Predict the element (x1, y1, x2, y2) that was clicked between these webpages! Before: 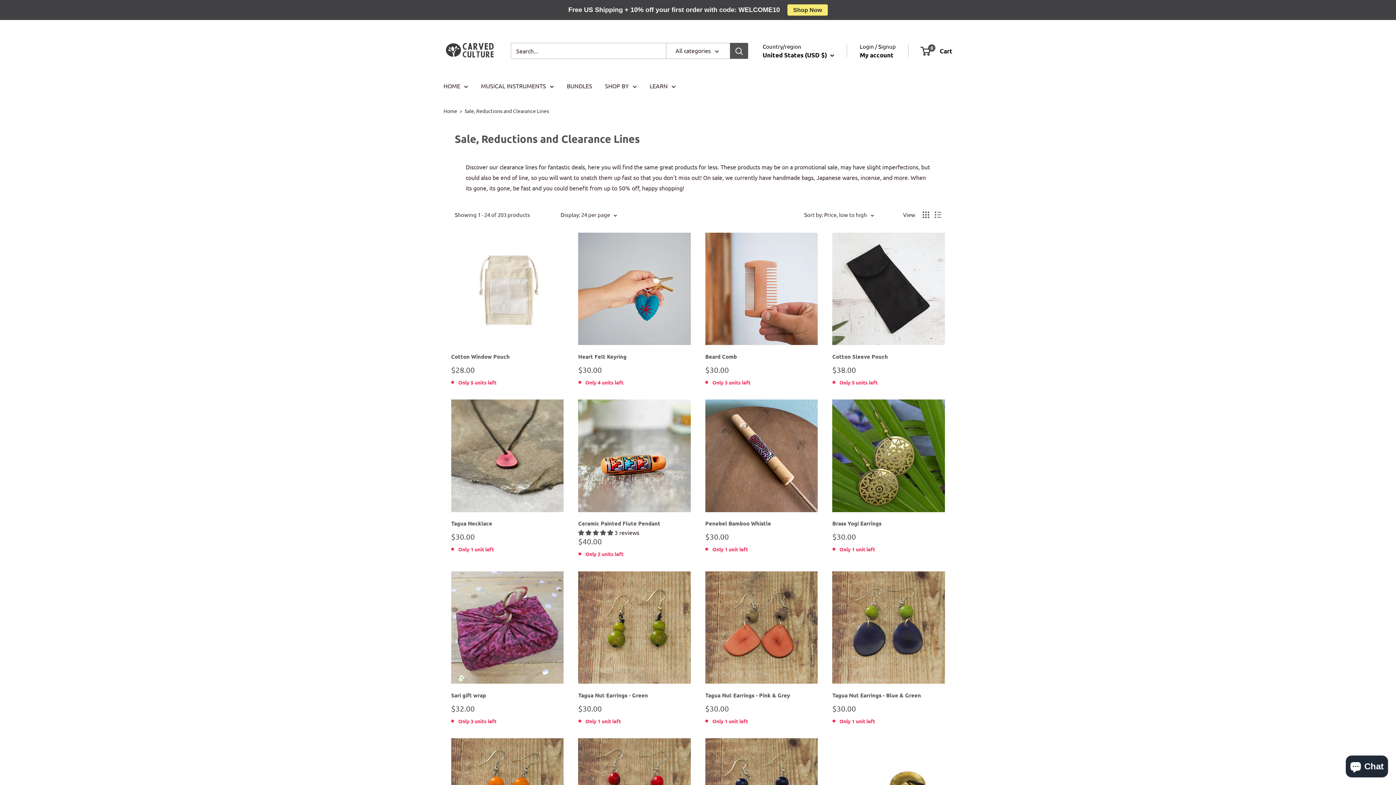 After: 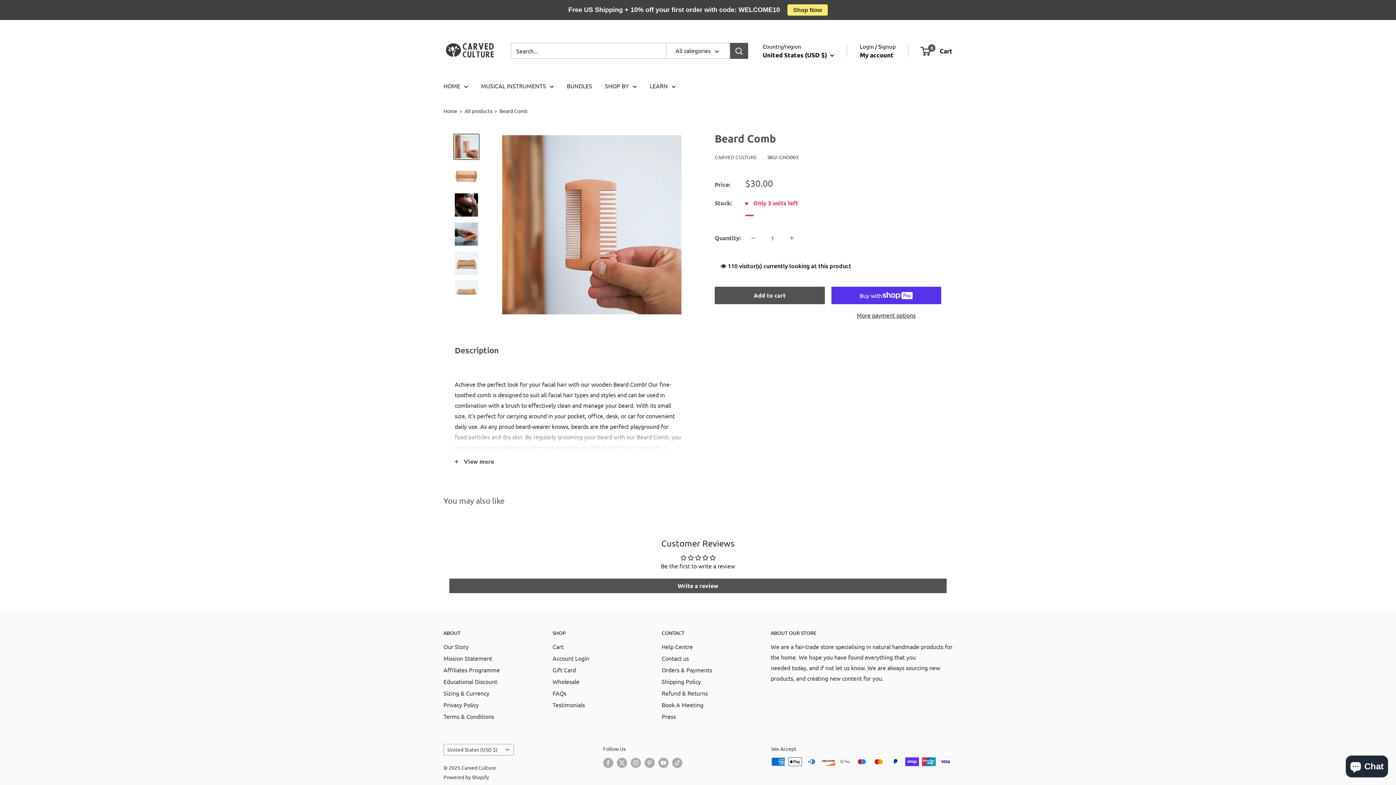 Action: label: Beard Comb bbox: (705, 352, 818, 360)